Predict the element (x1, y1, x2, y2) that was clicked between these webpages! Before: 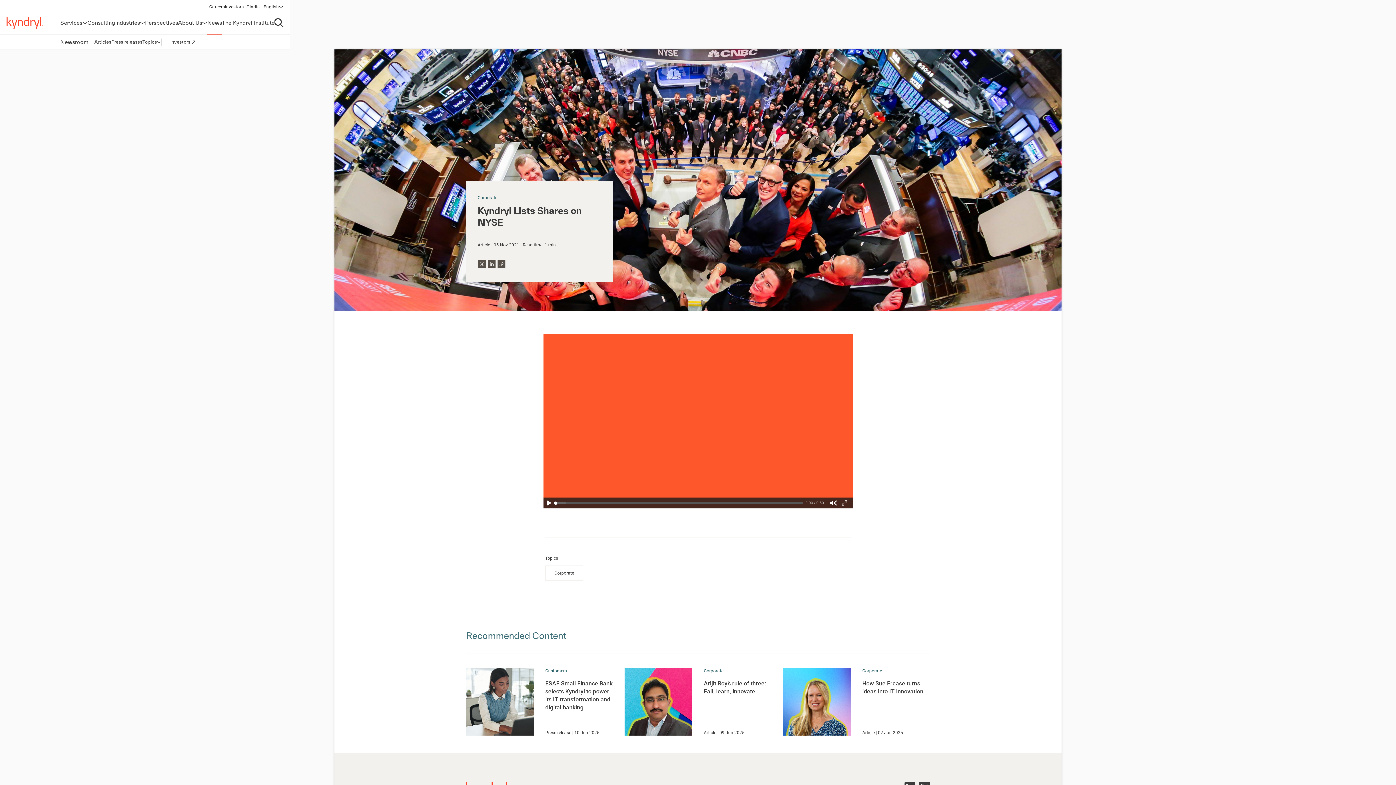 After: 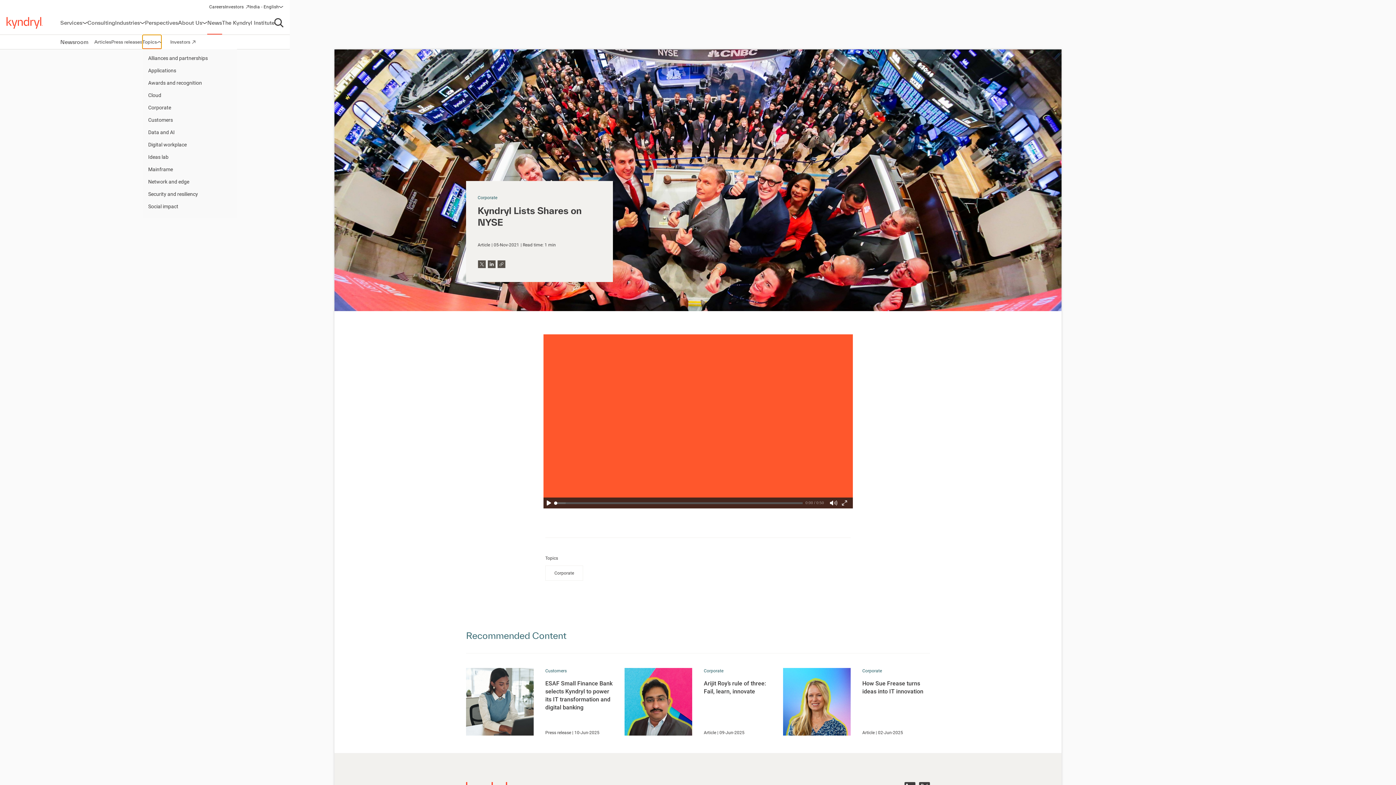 Action: bbox: (142, 34, 161, 49) label: Topics
Open navigation